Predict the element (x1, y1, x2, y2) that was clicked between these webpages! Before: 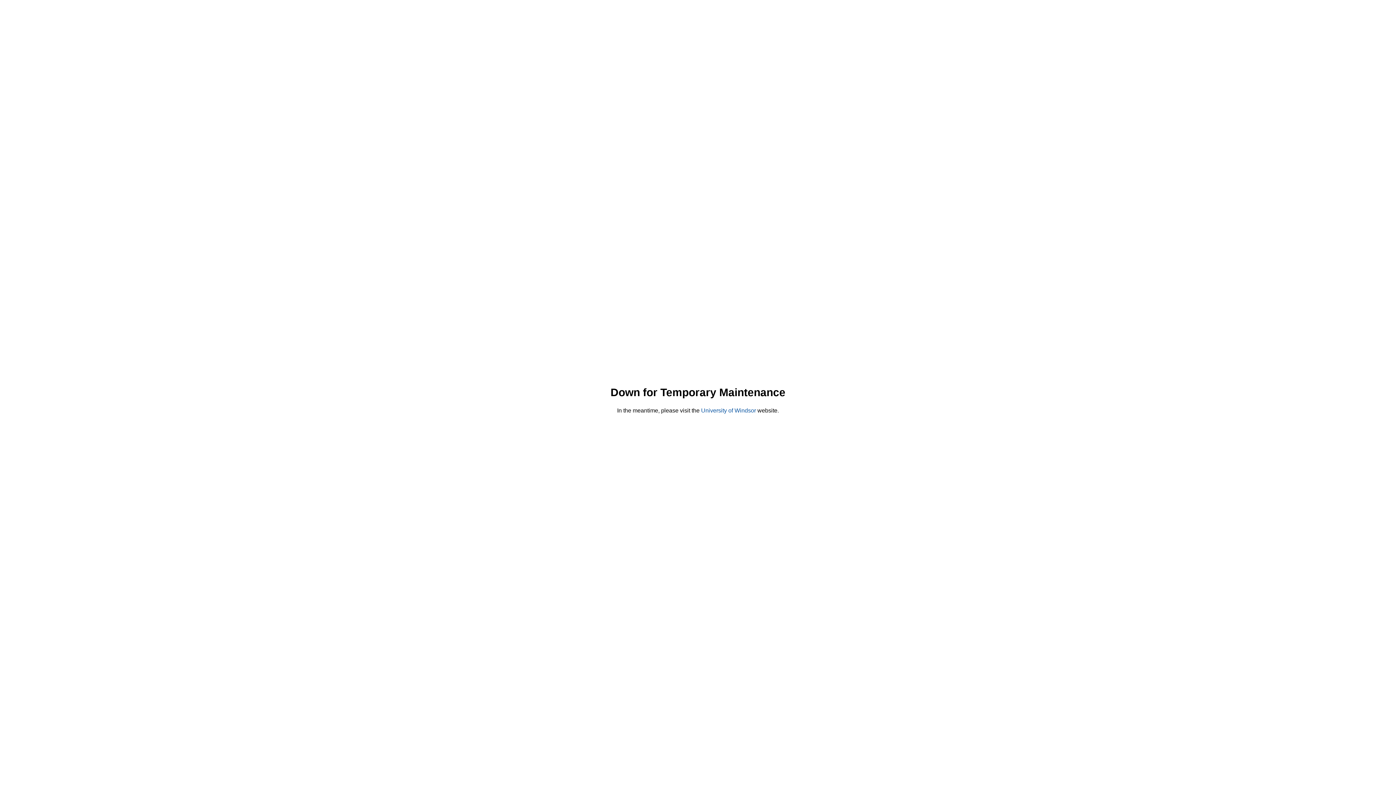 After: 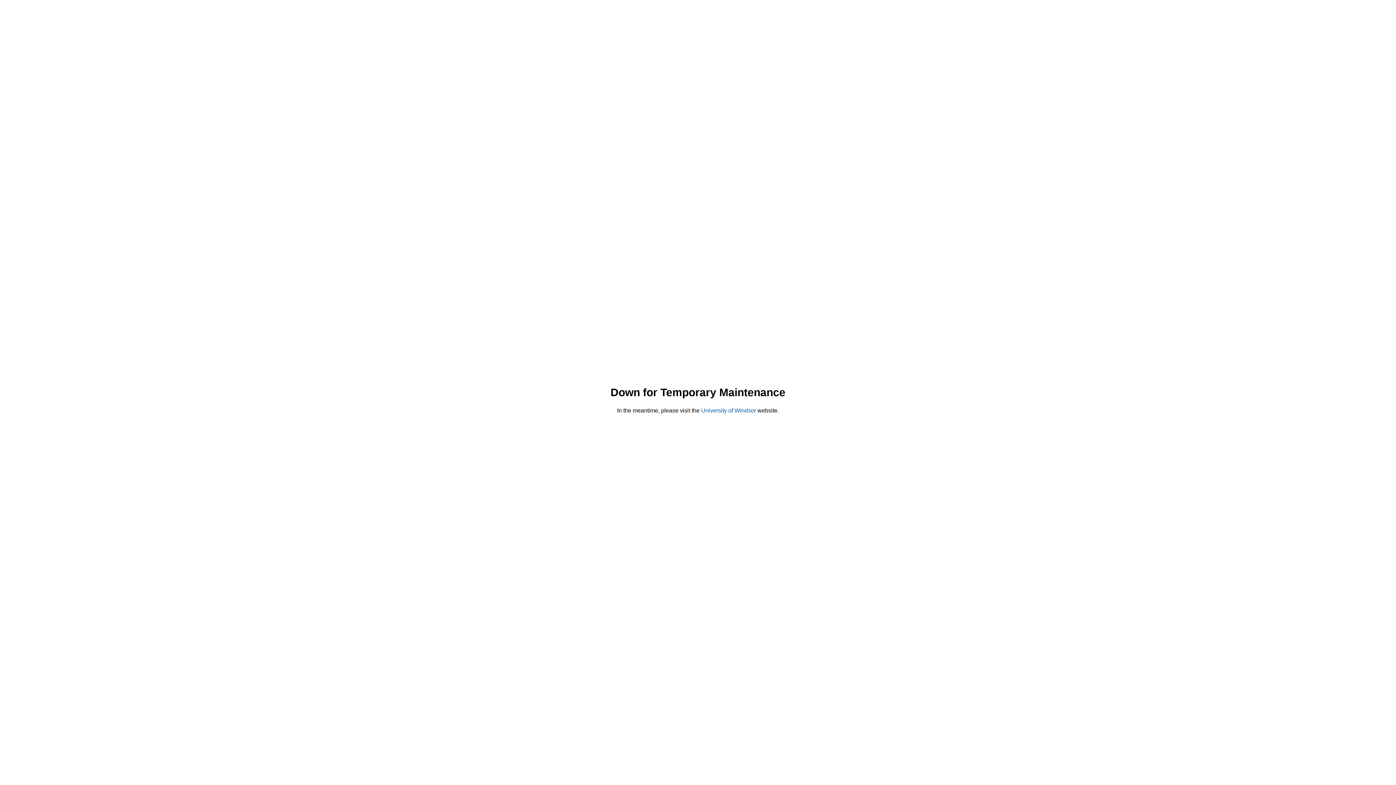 Action: bbox: (701, 407, 756, 413) label: University of Windsor